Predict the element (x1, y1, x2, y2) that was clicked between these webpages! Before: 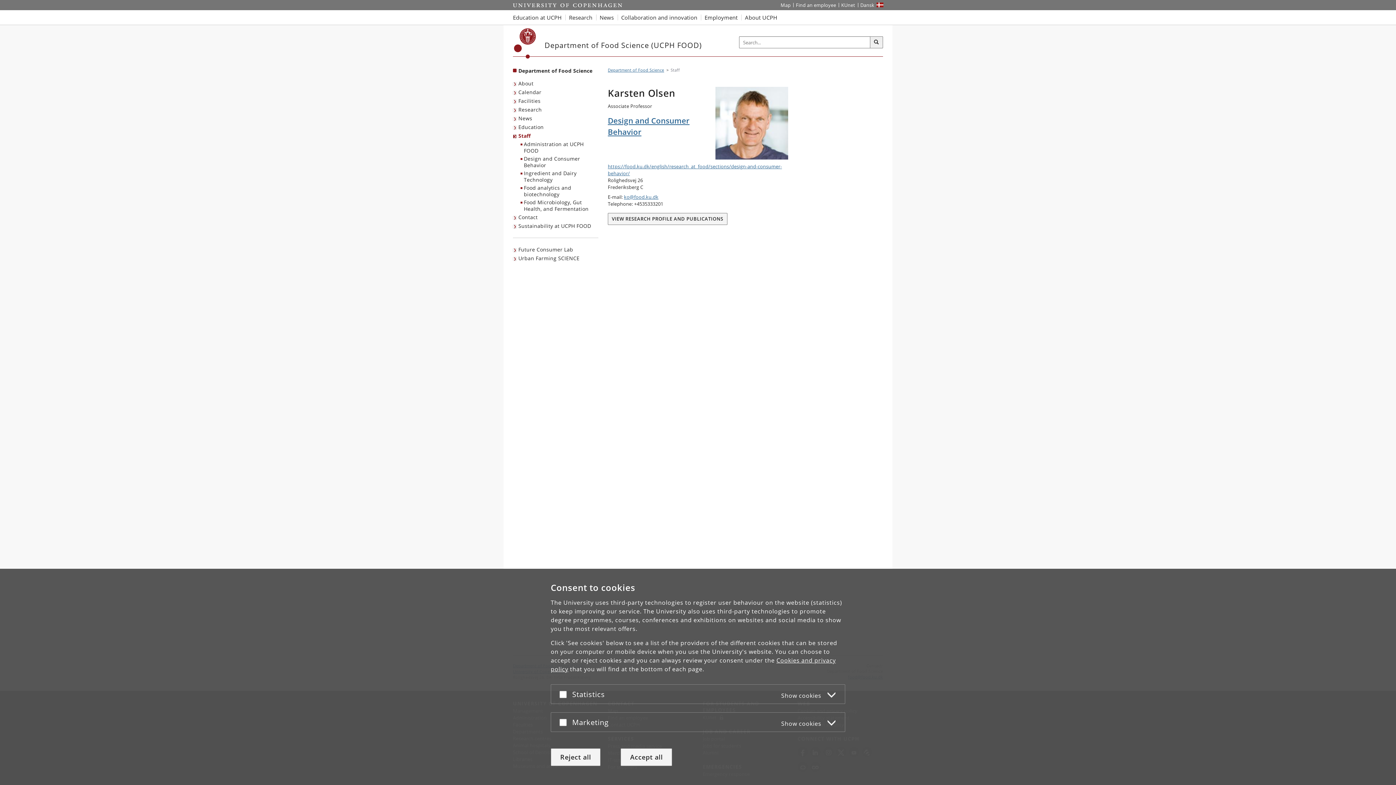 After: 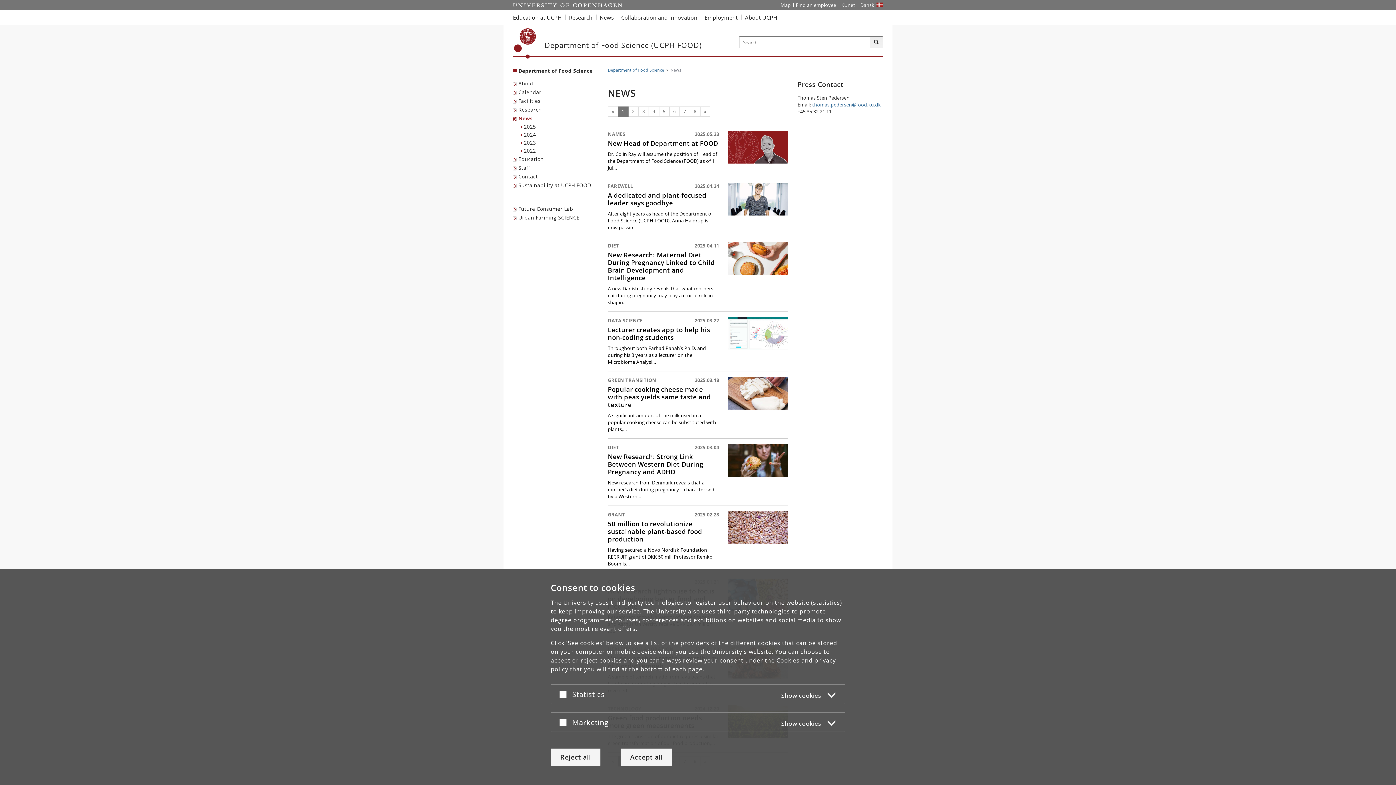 Action: bbox: (513, 114, 534, 122) label: News